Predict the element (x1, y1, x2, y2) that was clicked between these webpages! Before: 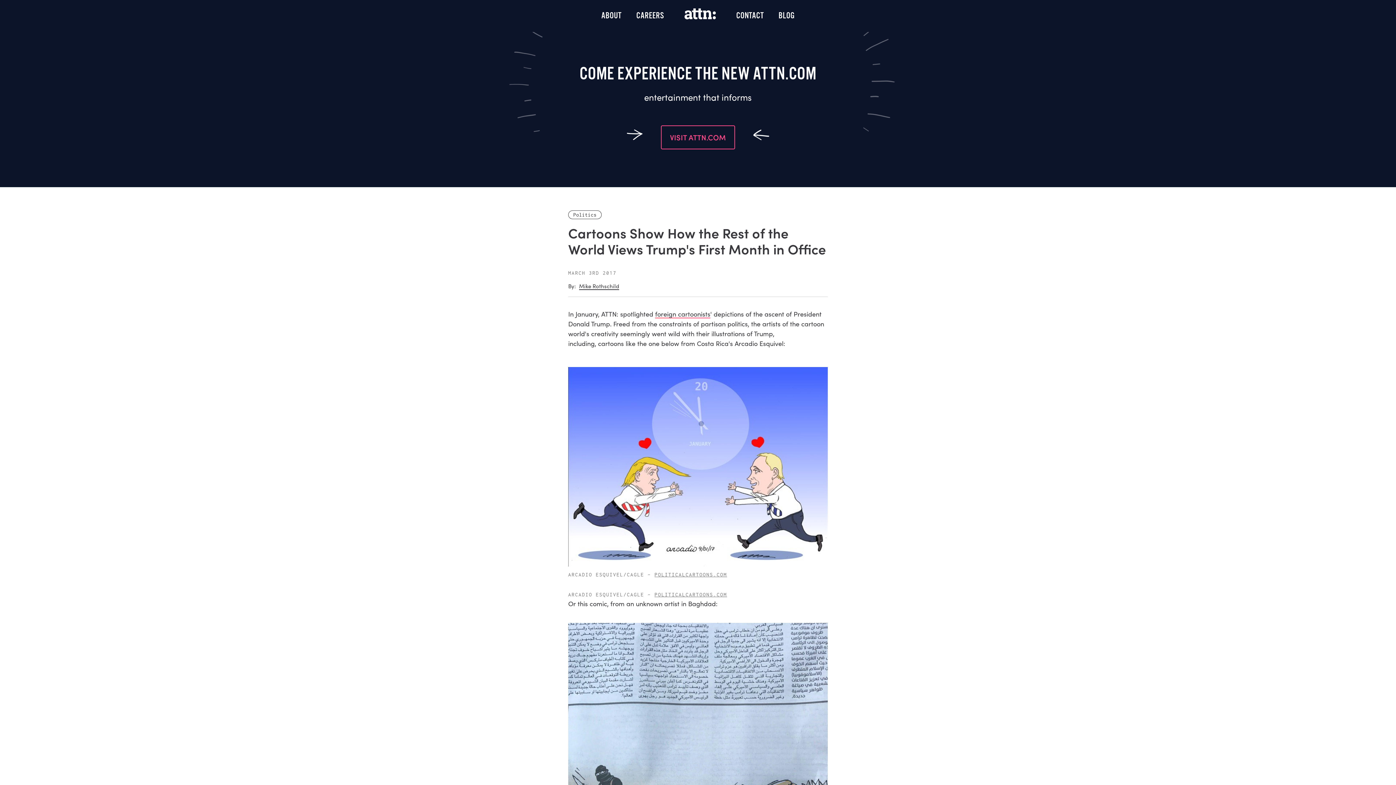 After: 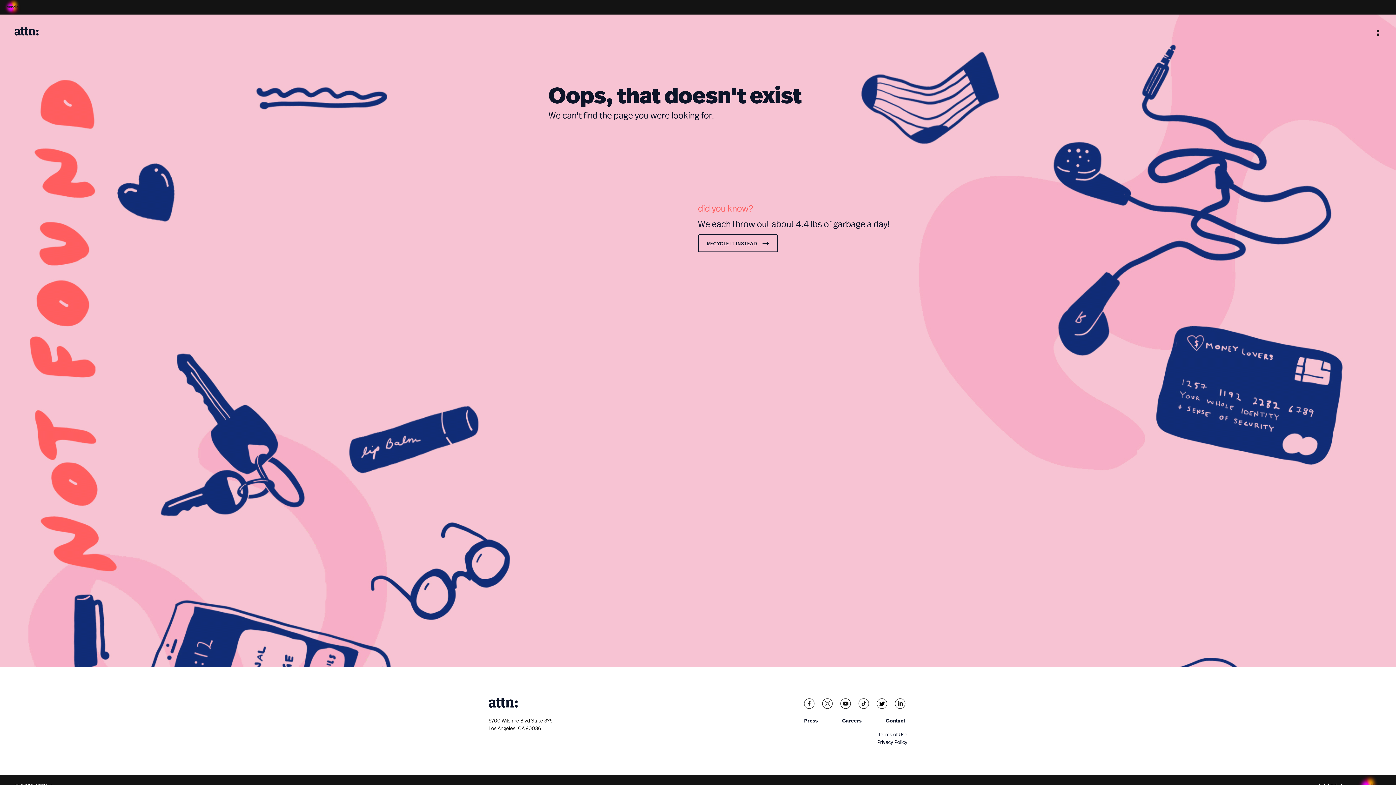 Action: label: ABOUT bbox: (601, 9, 621, 22)